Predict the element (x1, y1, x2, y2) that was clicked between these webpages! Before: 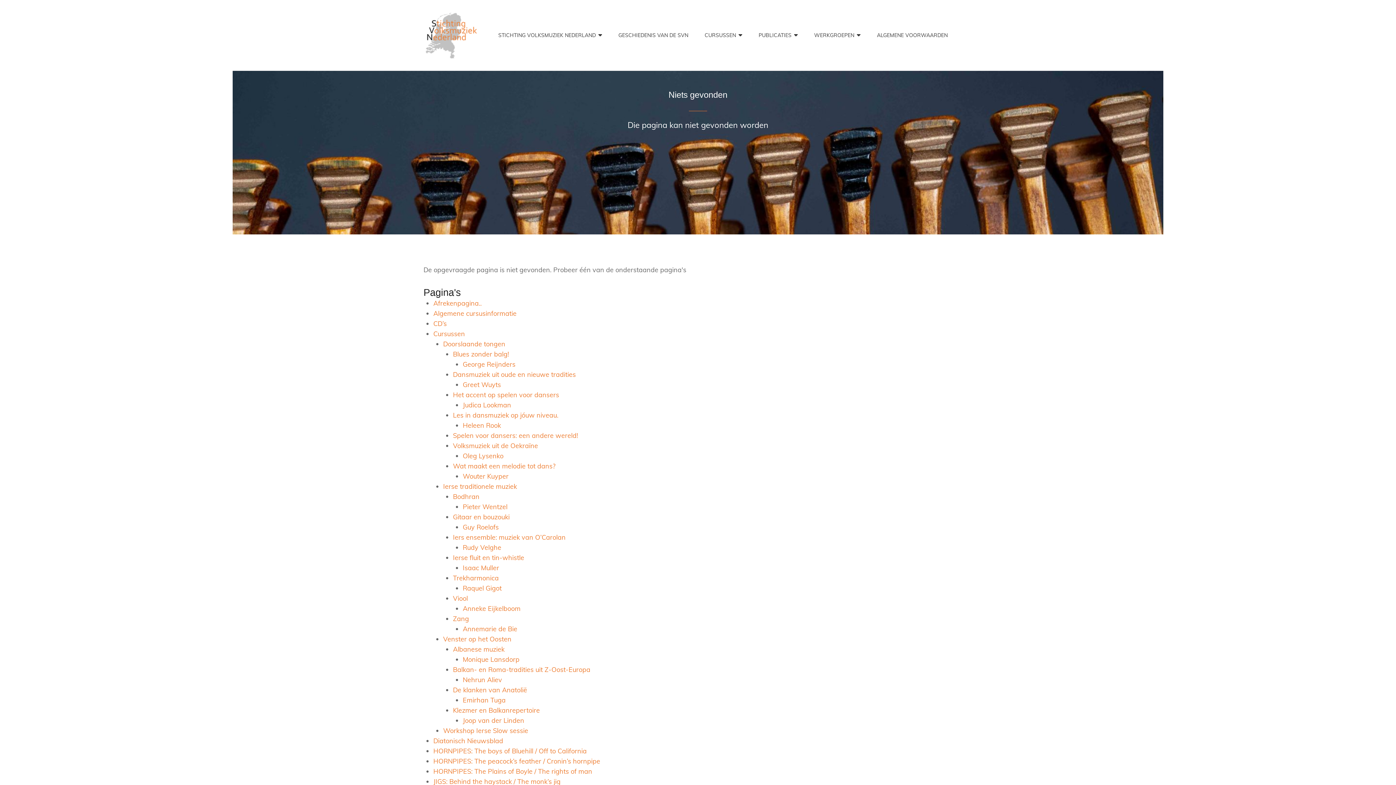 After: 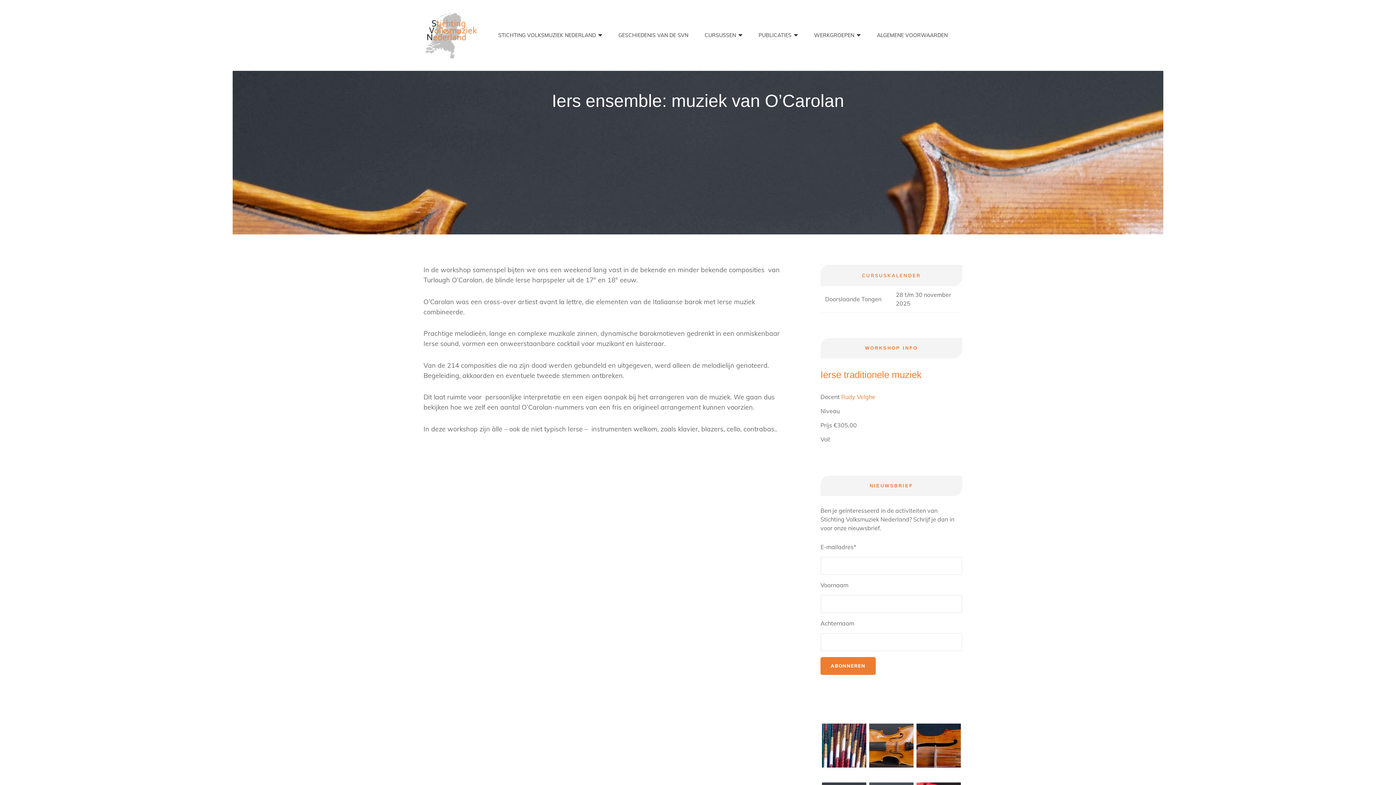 Action: label: Iers ensemble: muziek van O’Carolan bbox: (453, 533, 565, 541)